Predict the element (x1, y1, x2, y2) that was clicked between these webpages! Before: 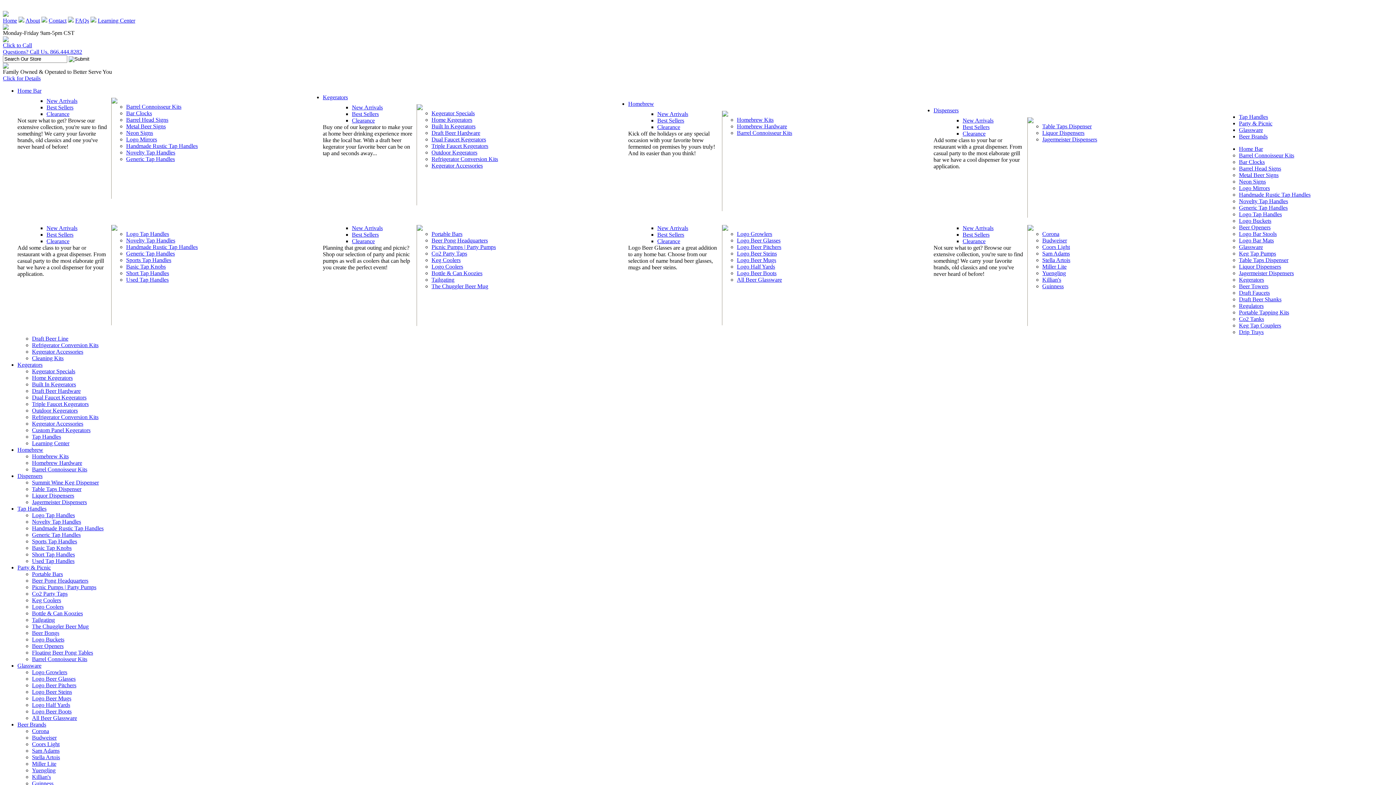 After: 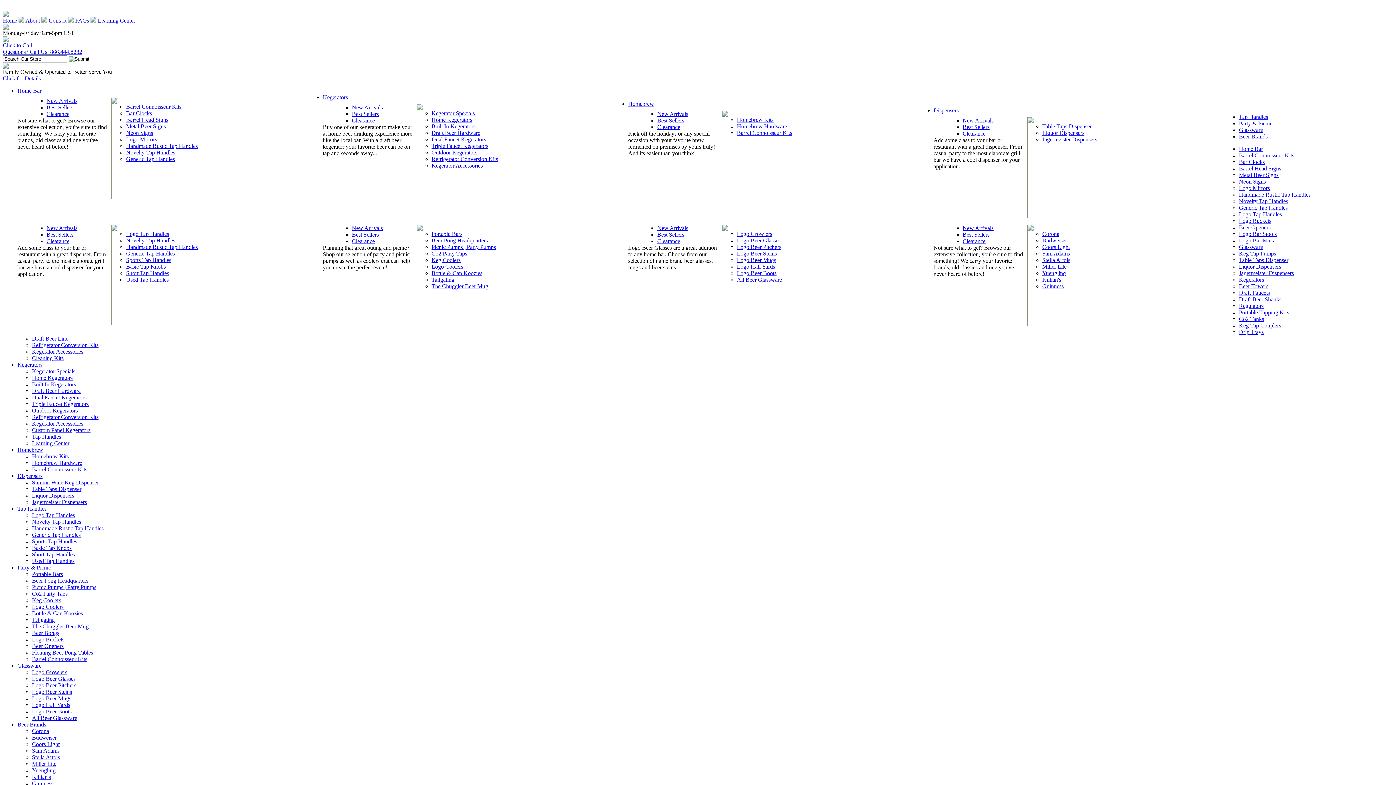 Action: label: Basic Tap Knobs bbox: (126, 263, 165, 269)